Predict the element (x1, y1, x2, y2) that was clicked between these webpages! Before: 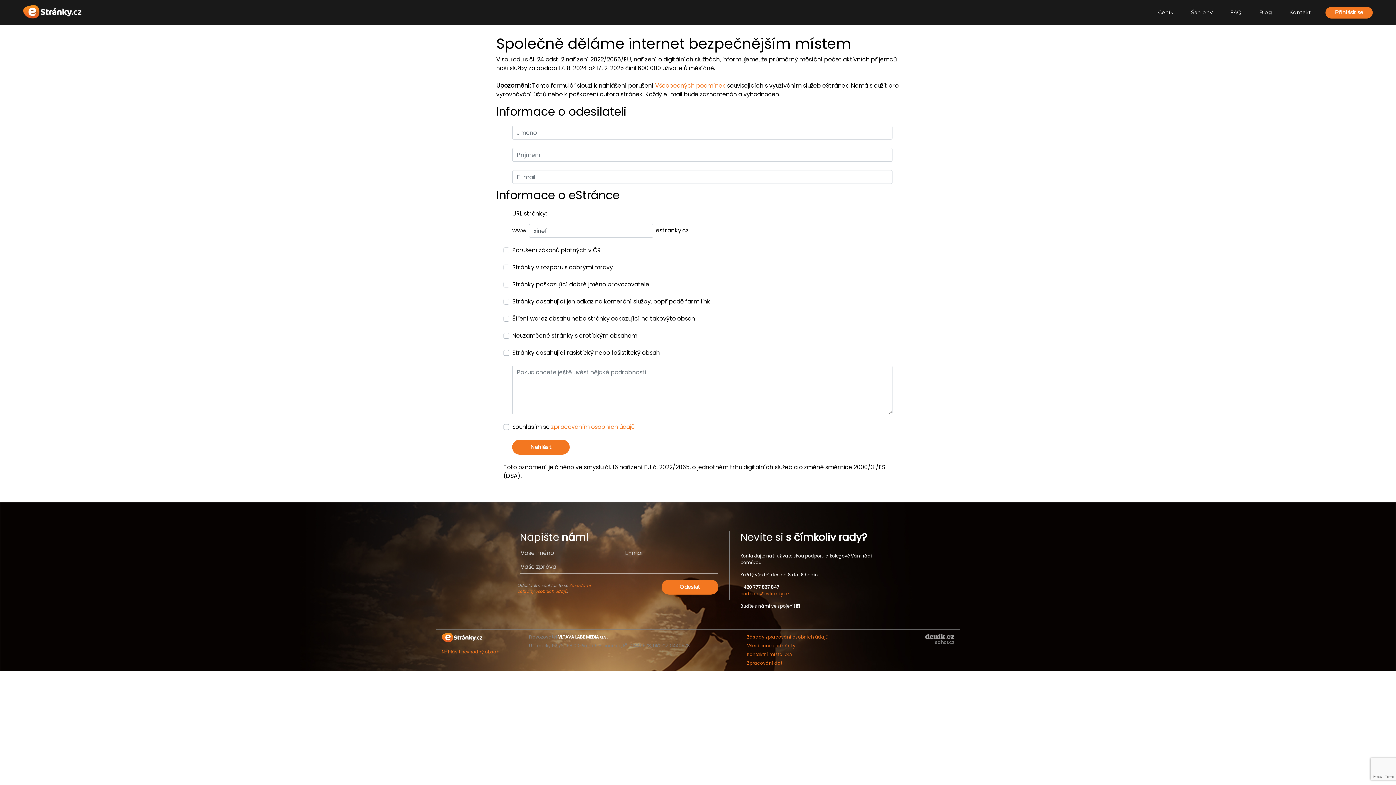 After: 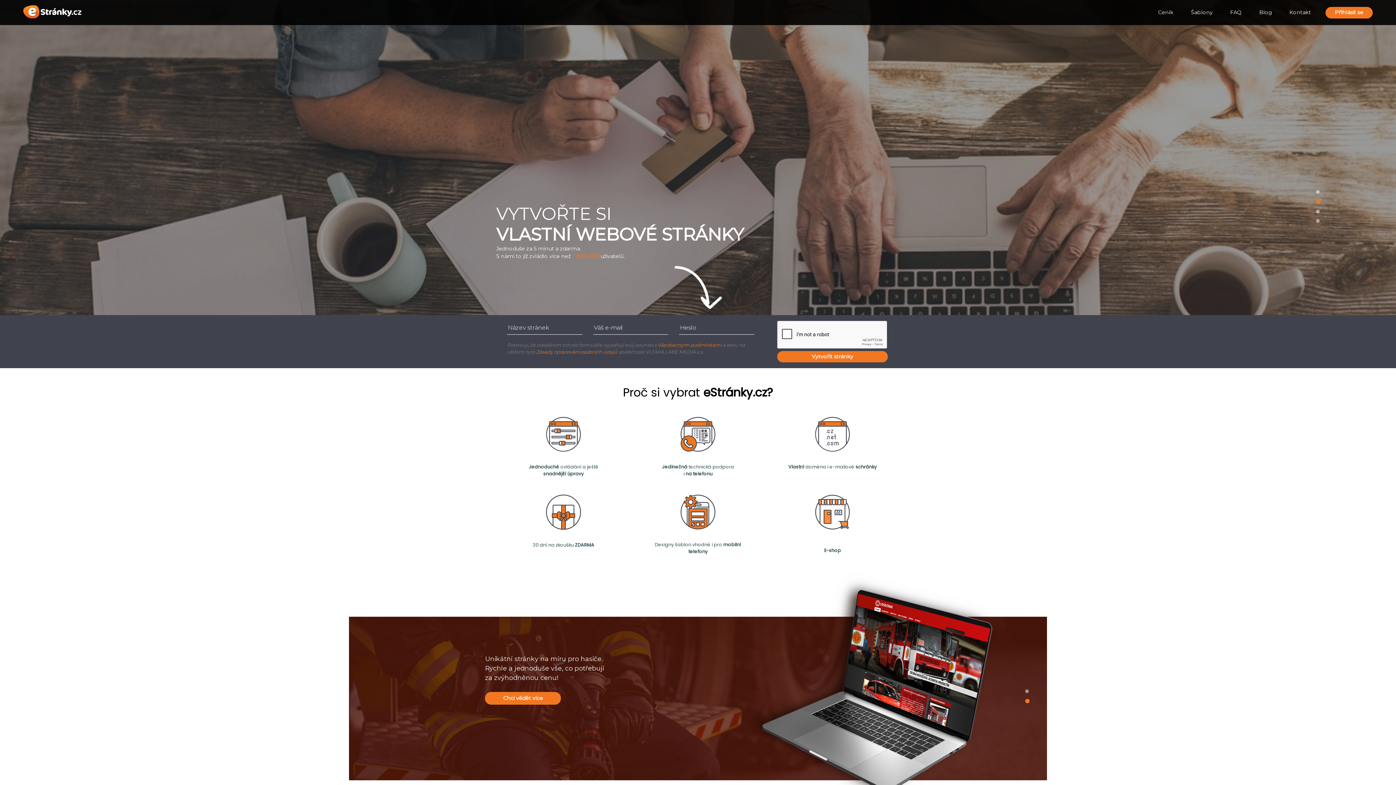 Action: bbox: (441, 634, 482, 640)